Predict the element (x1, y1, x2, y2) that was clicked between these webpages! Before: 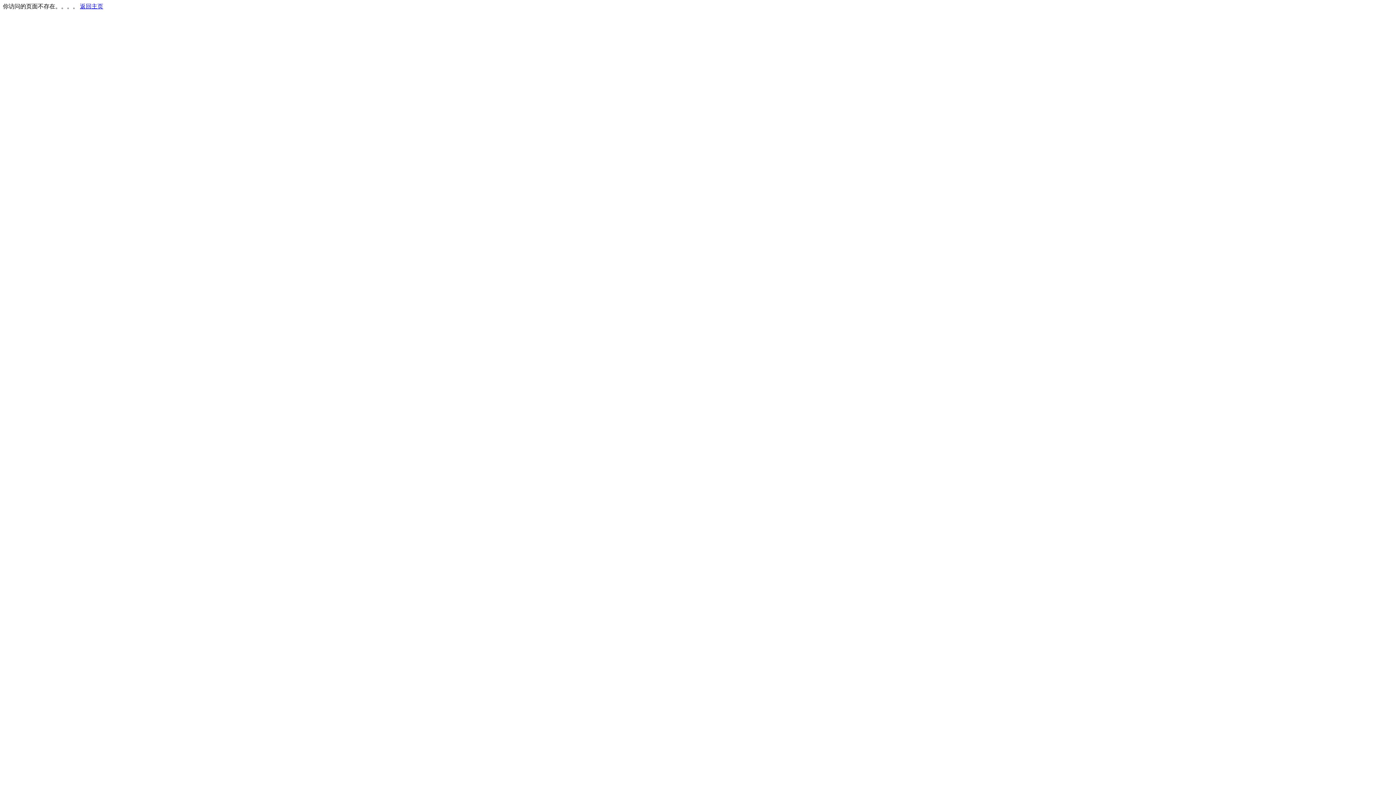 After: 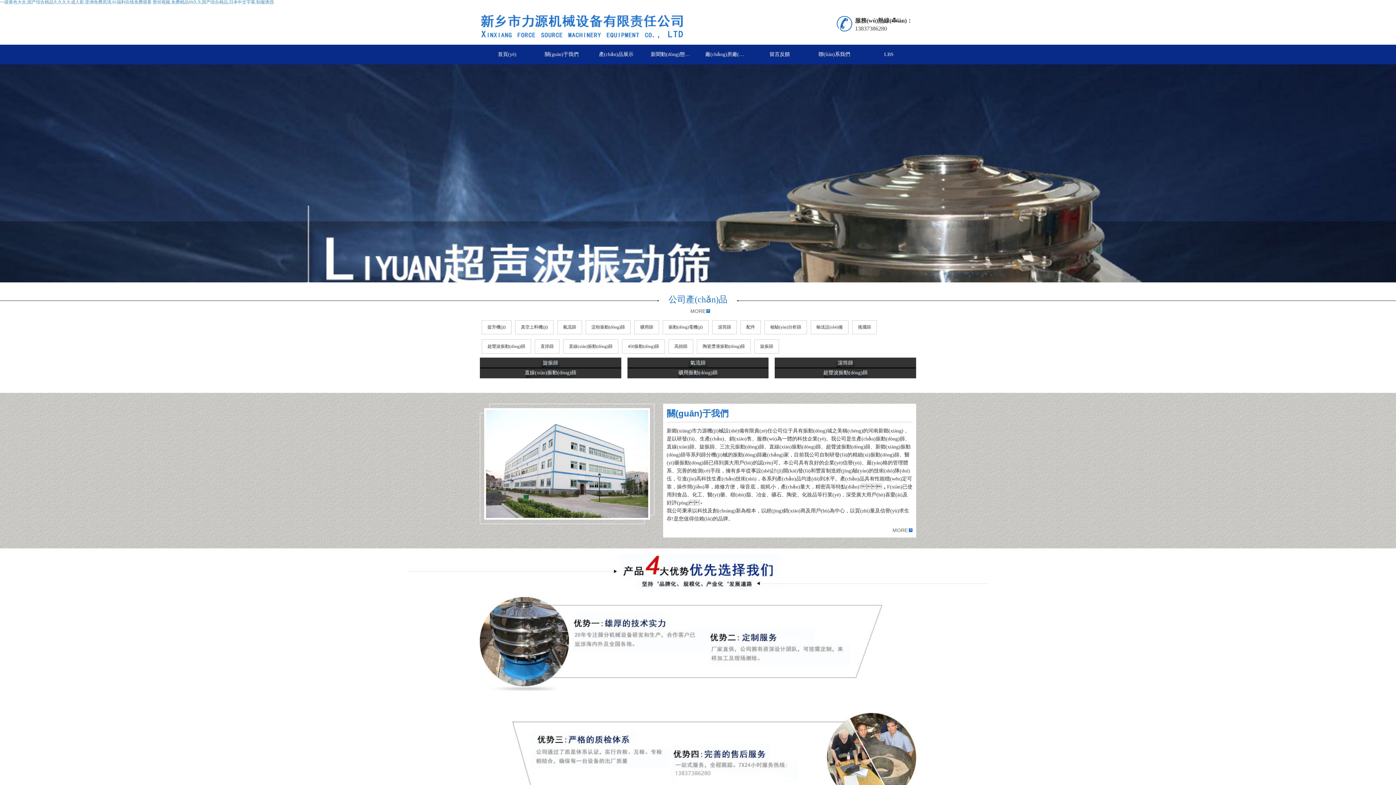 Action: bbox: (80, 3, 103, 9) label: 返回主页